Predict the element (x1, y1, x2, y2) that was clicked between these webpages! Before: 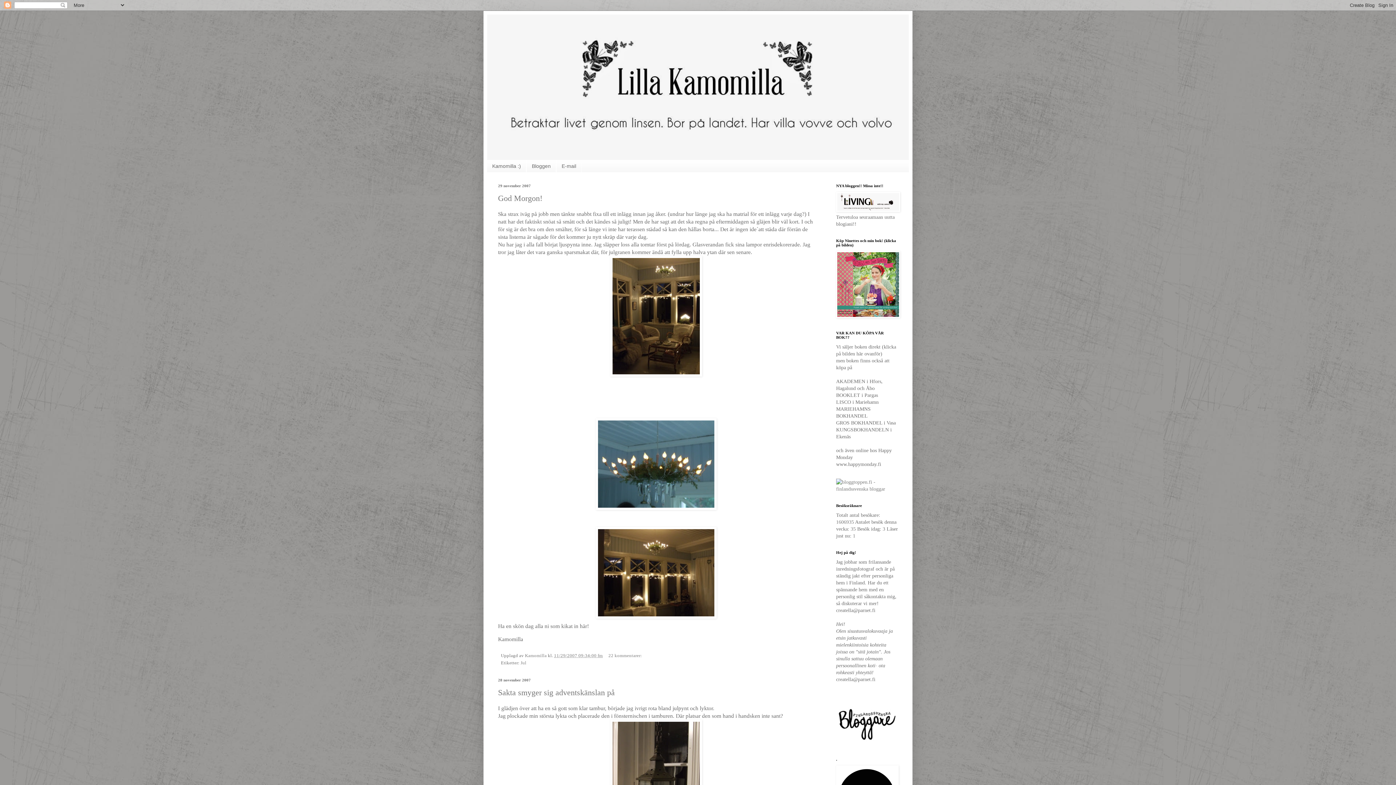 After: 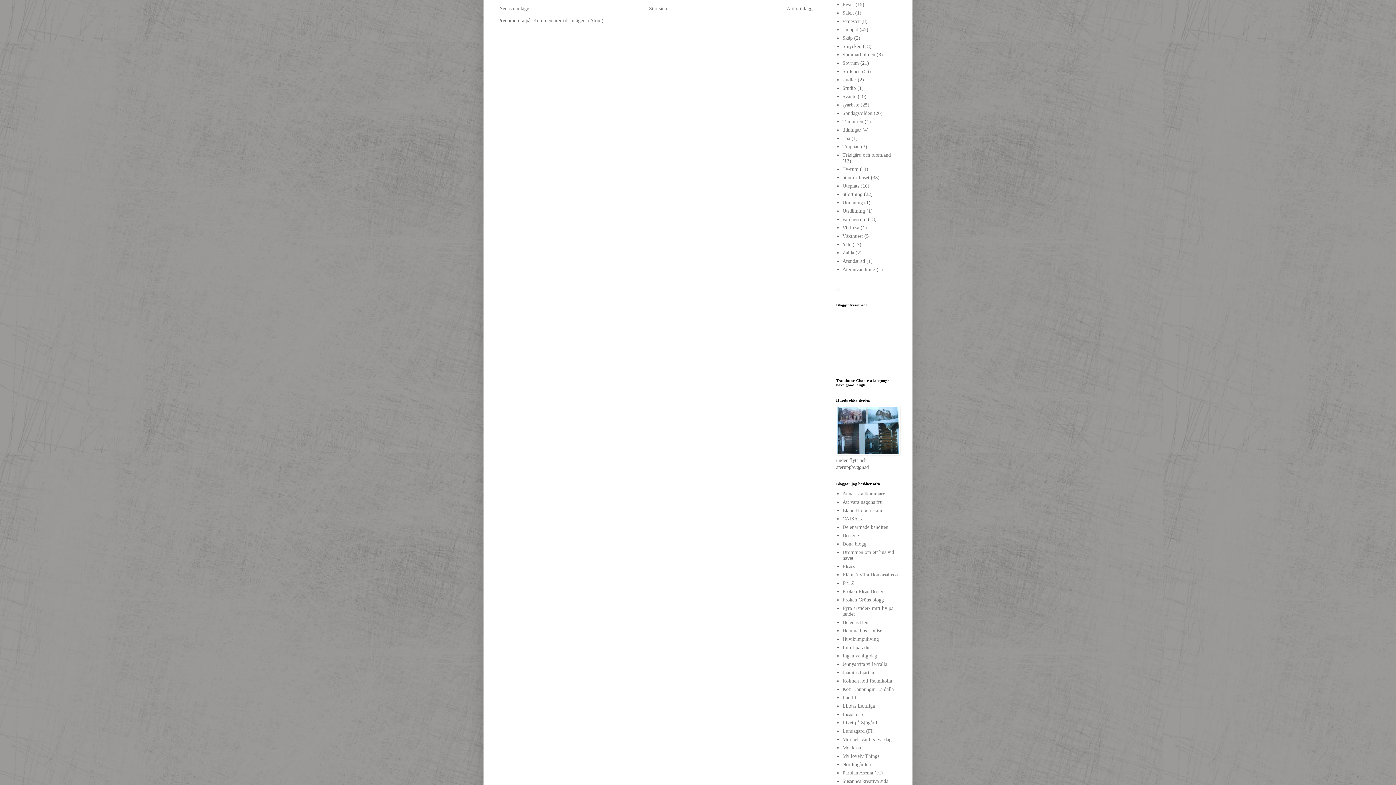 Action: bbox: (608, 653, 642, 658) label: 22 kommentarer: